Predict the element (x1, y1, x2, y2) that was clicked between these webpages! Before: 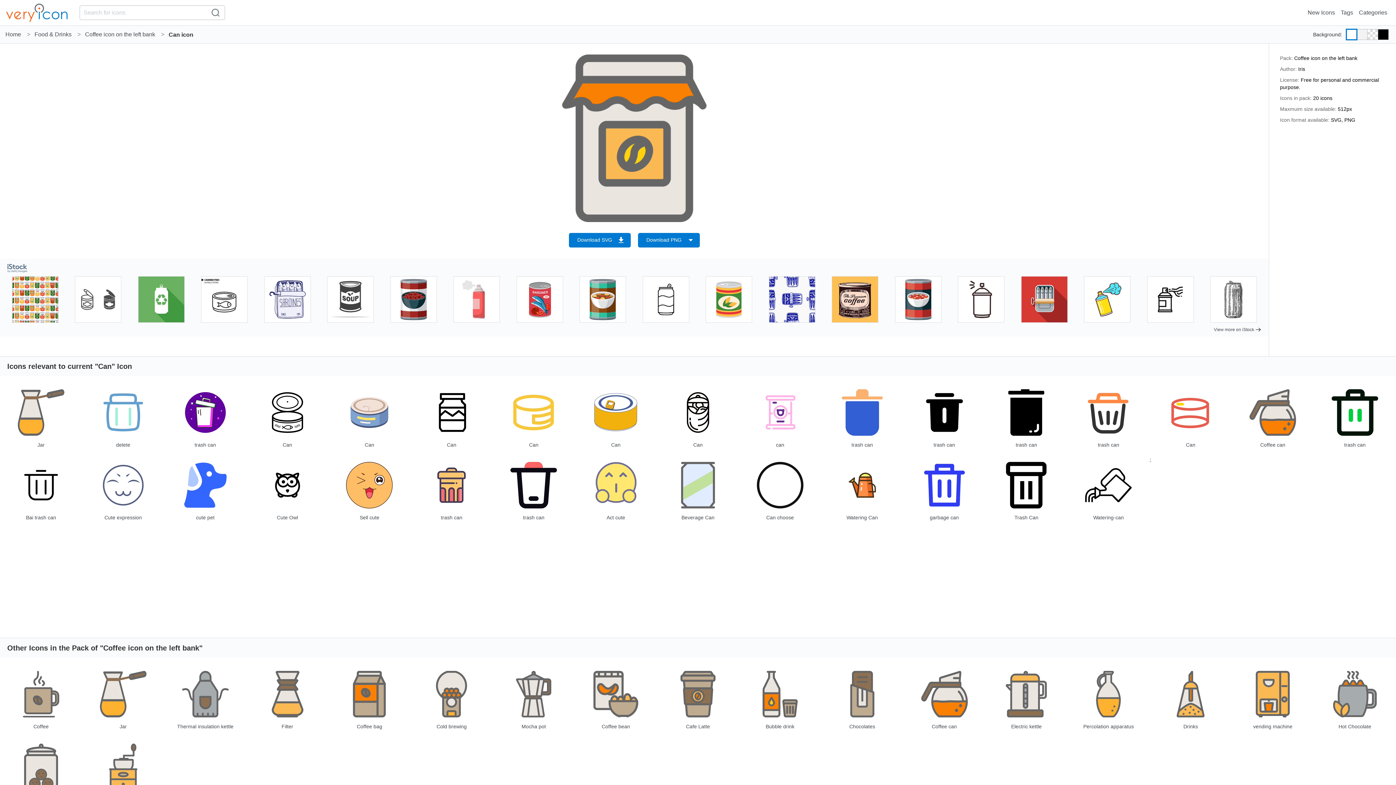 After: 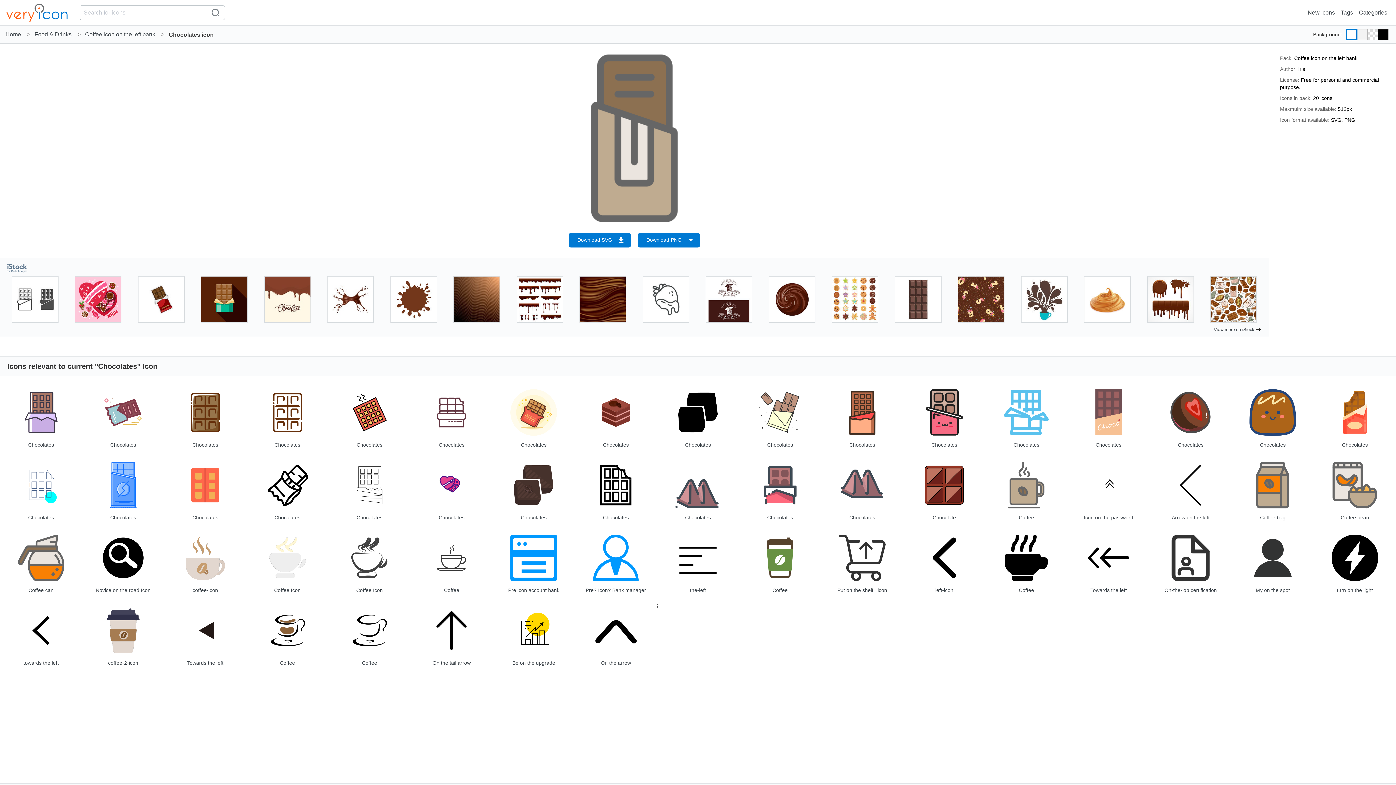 Action: label: Chocolates bbox: (849, 724, 875, 729)